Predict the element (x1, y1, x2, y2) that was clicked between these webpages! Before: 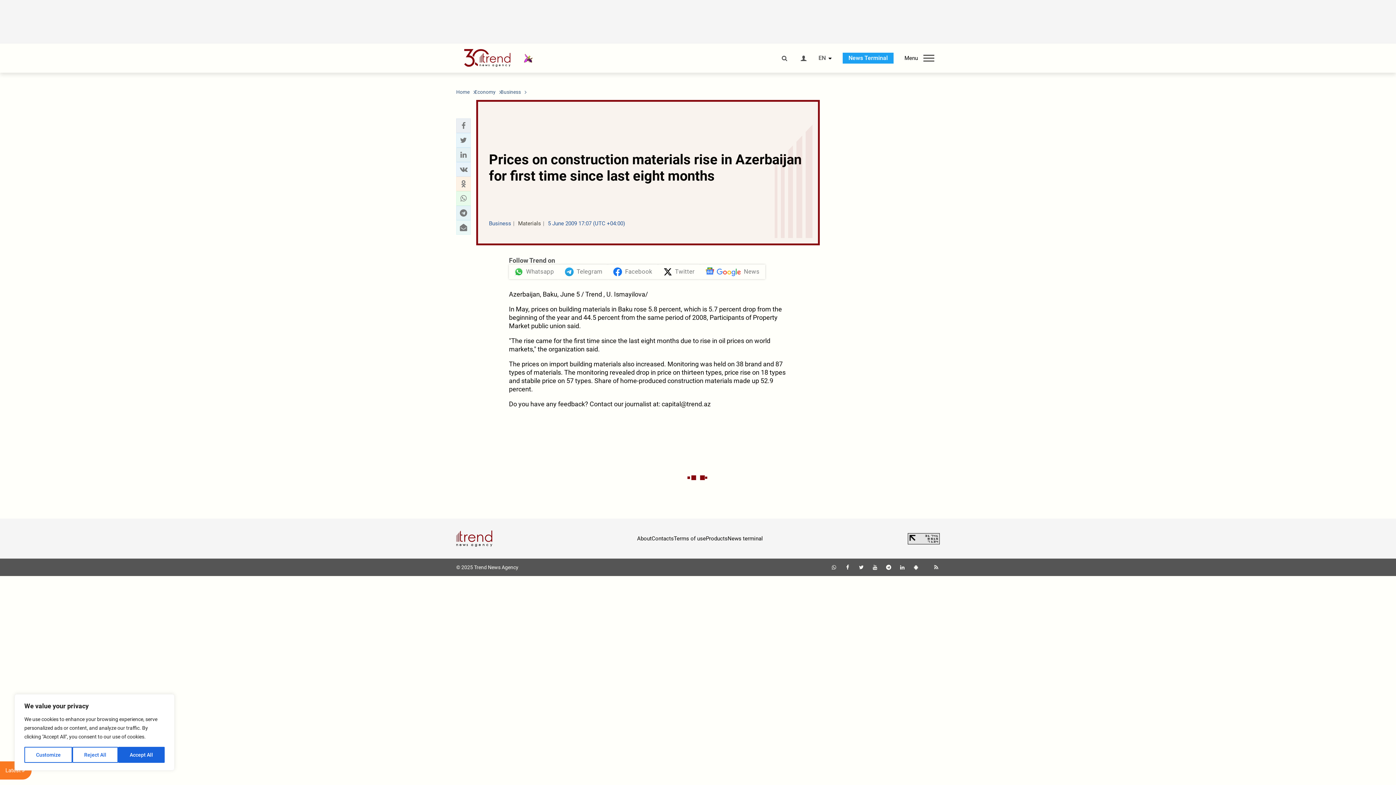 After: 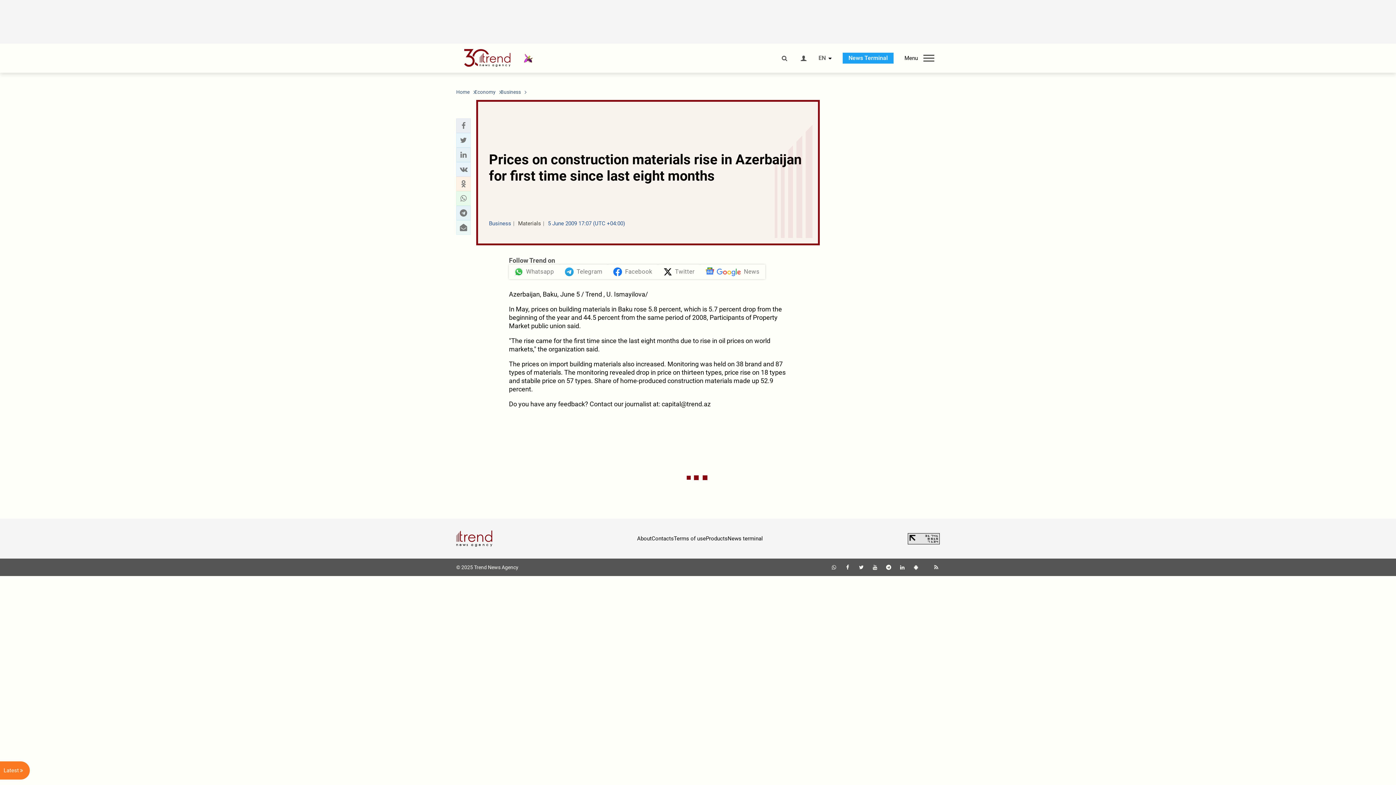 Action: label: Accept All bbox: (118, 747, 164, 763)